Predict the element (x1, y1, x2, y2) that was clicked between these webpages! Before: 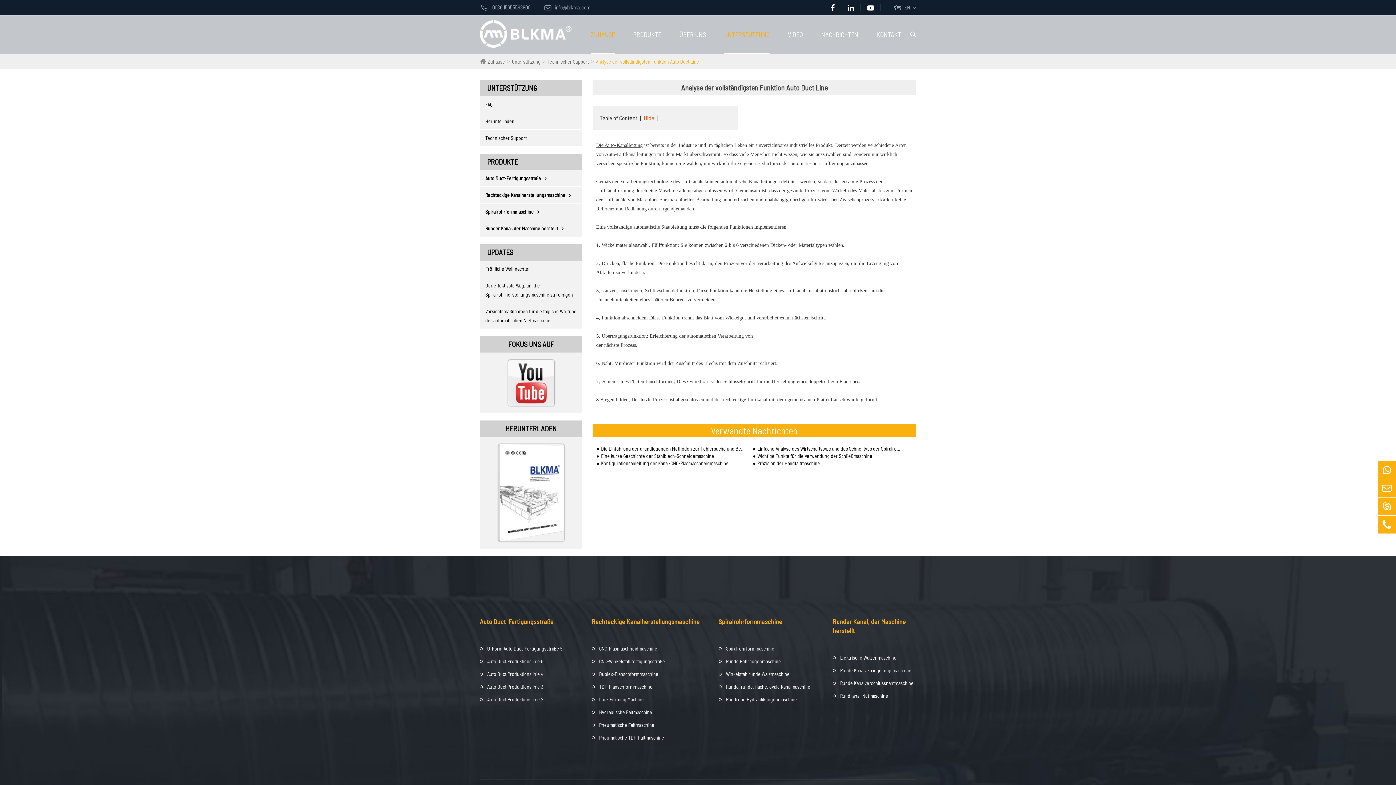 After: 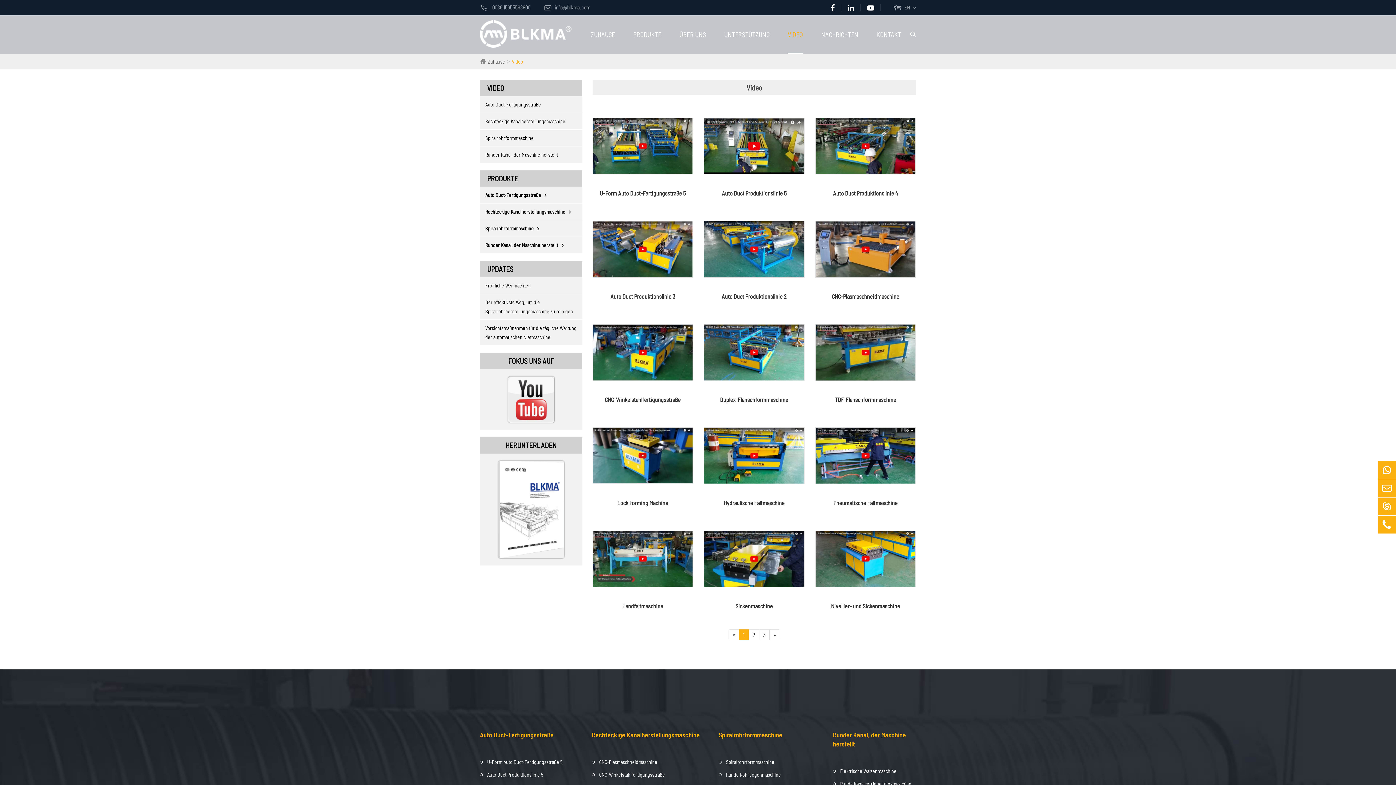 Action: label: VIDEO bbox: (788, 15, 803, 53)